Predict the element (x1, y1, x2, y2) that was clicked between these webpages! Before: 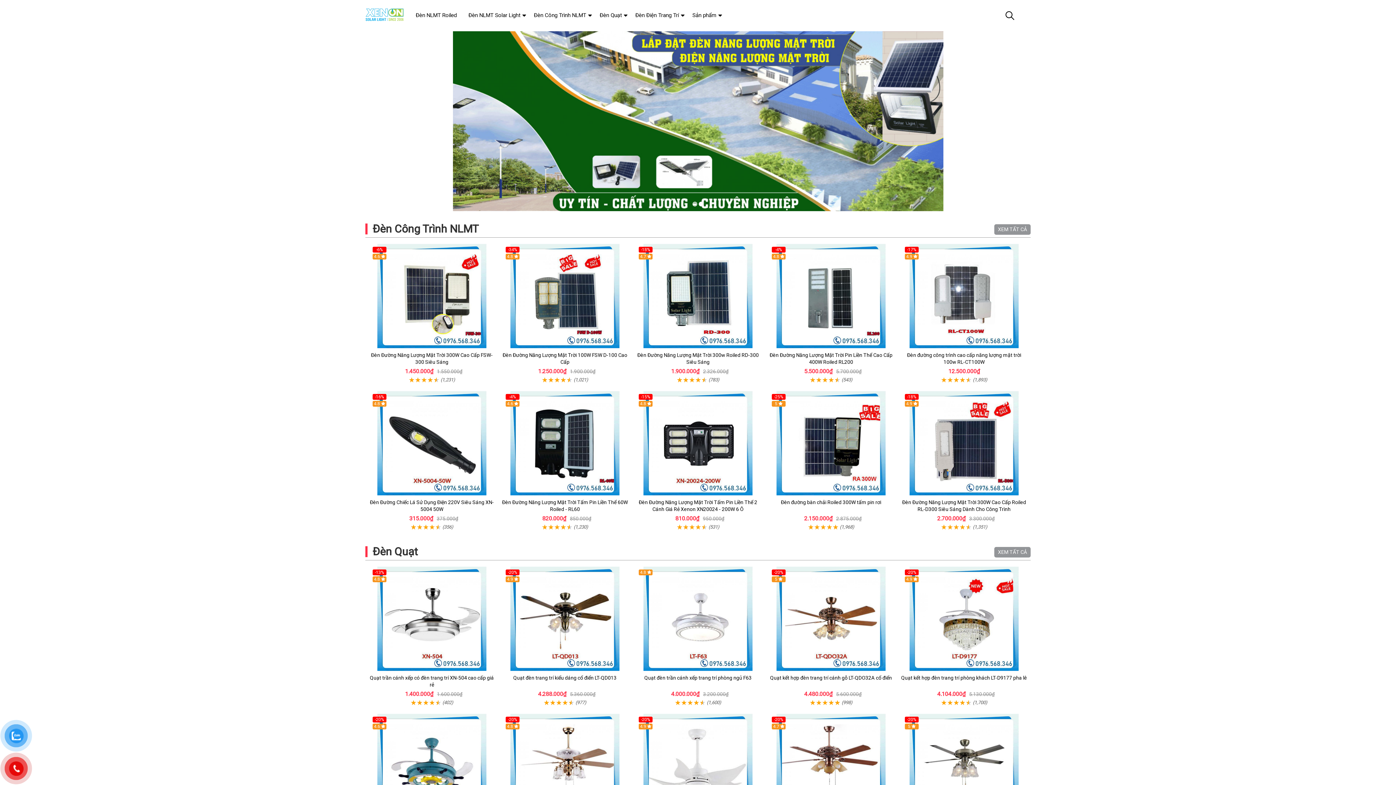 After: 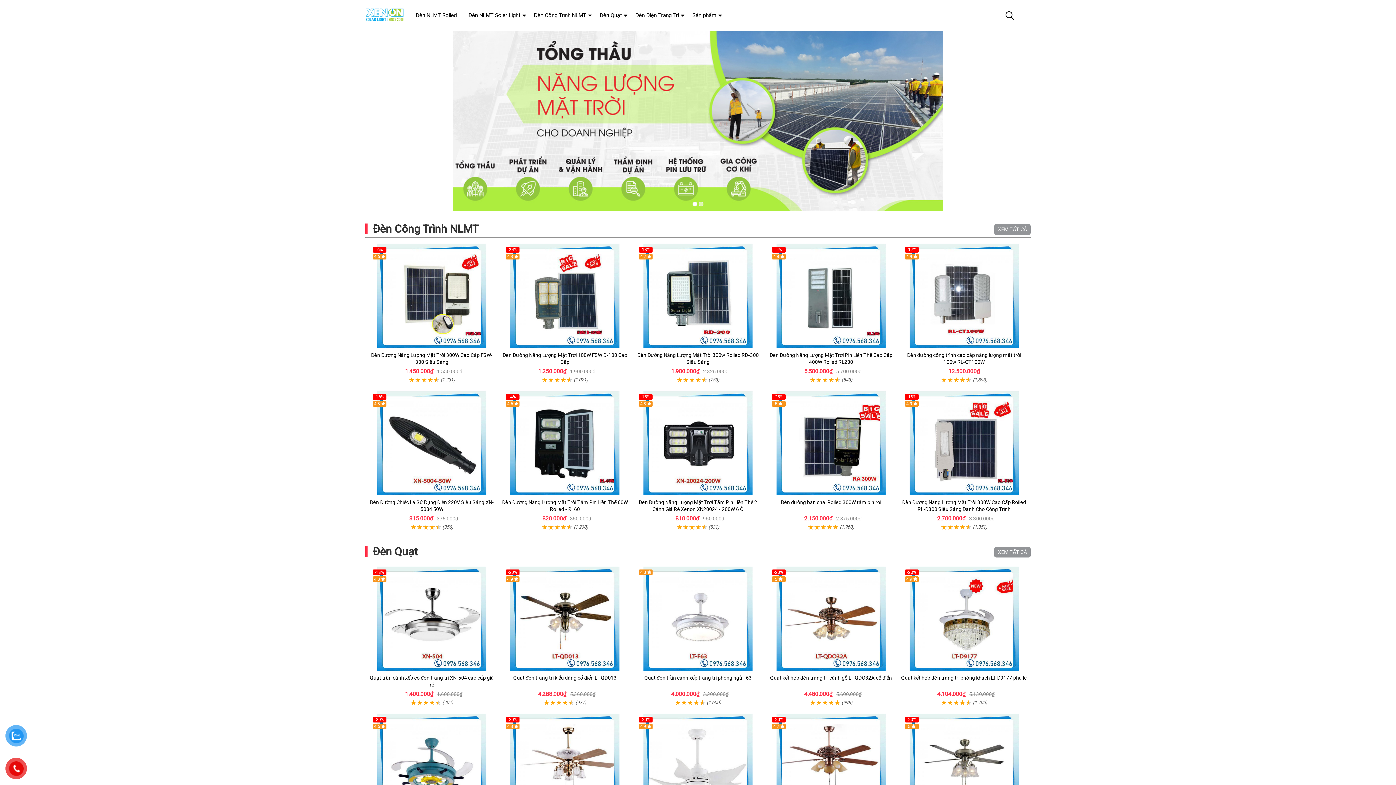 Action: bbox: (365, 0, 404, 31)